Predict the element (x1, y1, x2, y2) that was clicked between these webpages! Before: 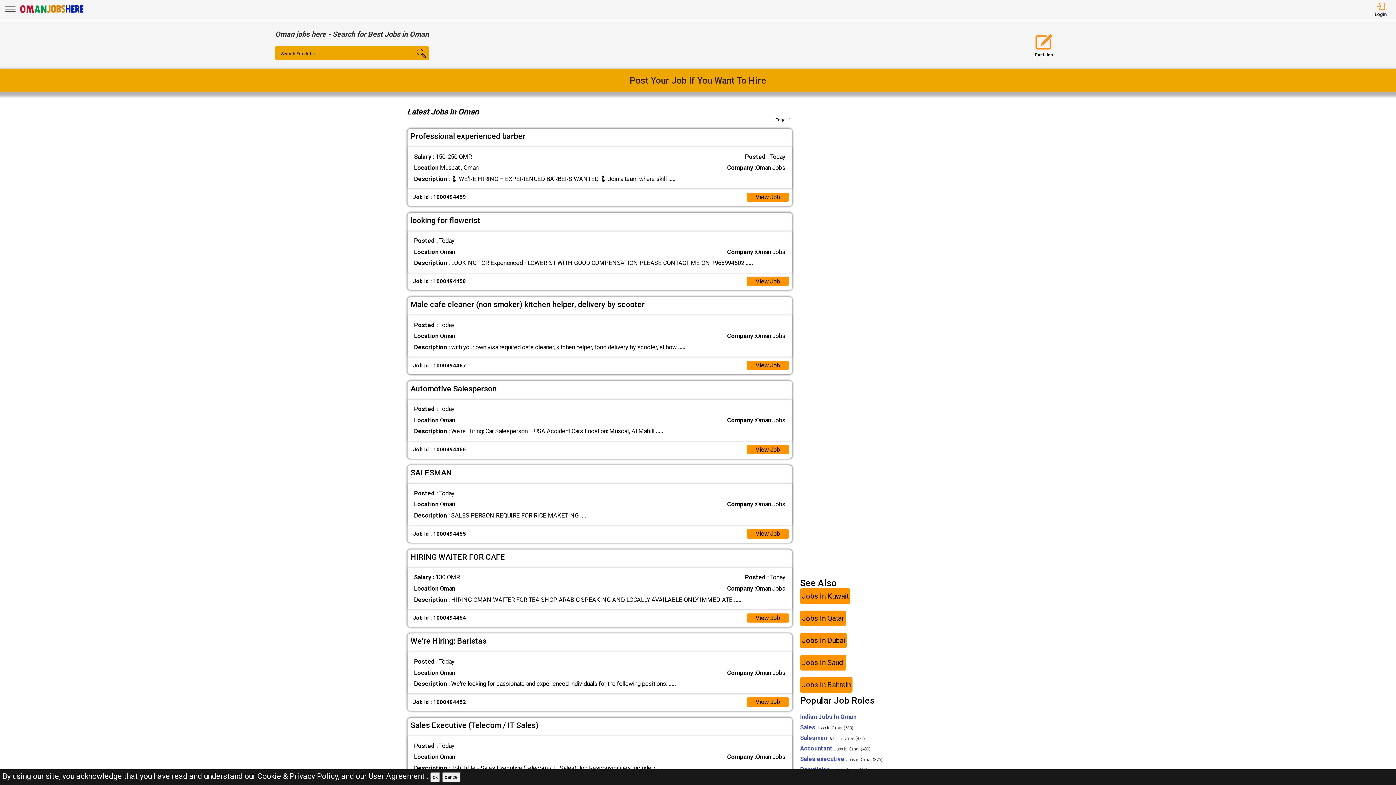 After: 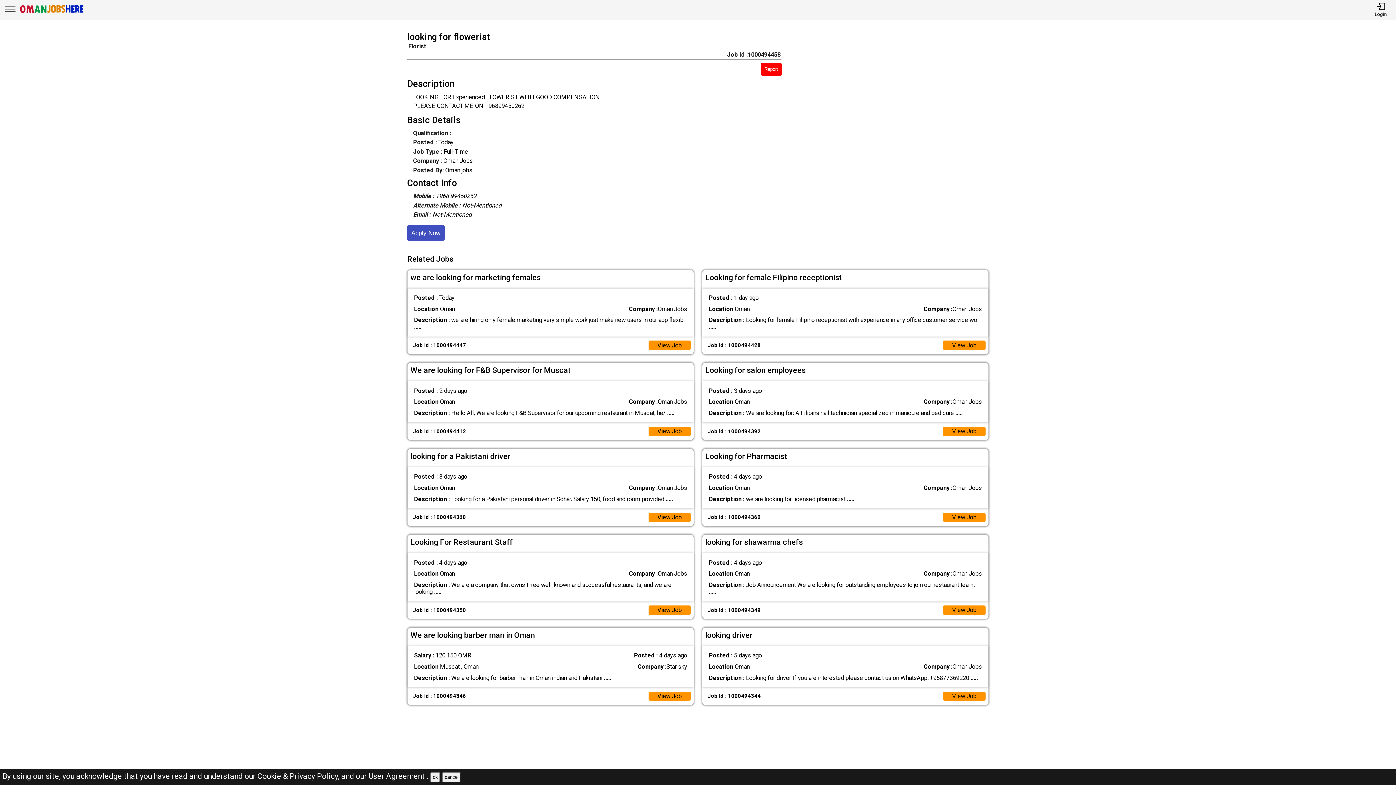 Action: bbox: (746, 276, 789, 286) label: View Job